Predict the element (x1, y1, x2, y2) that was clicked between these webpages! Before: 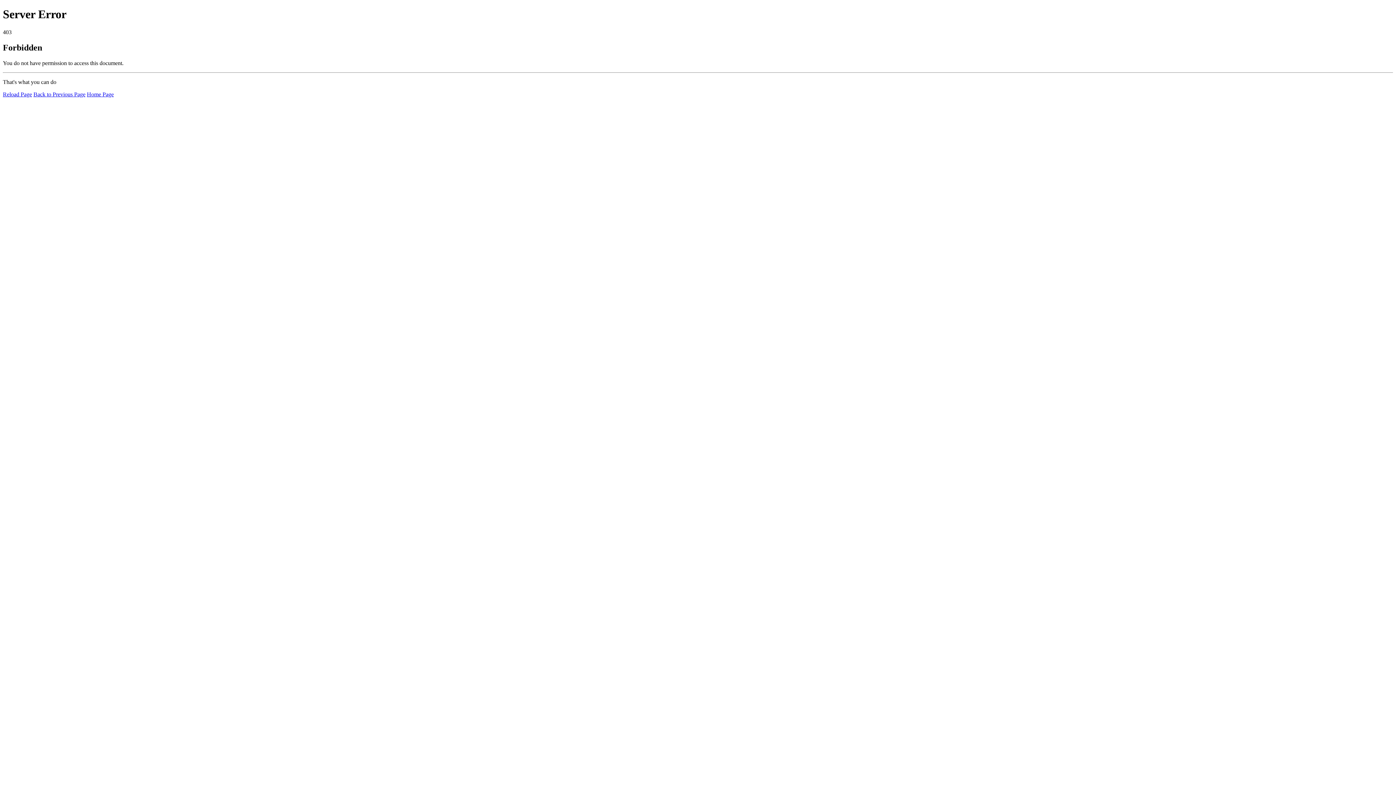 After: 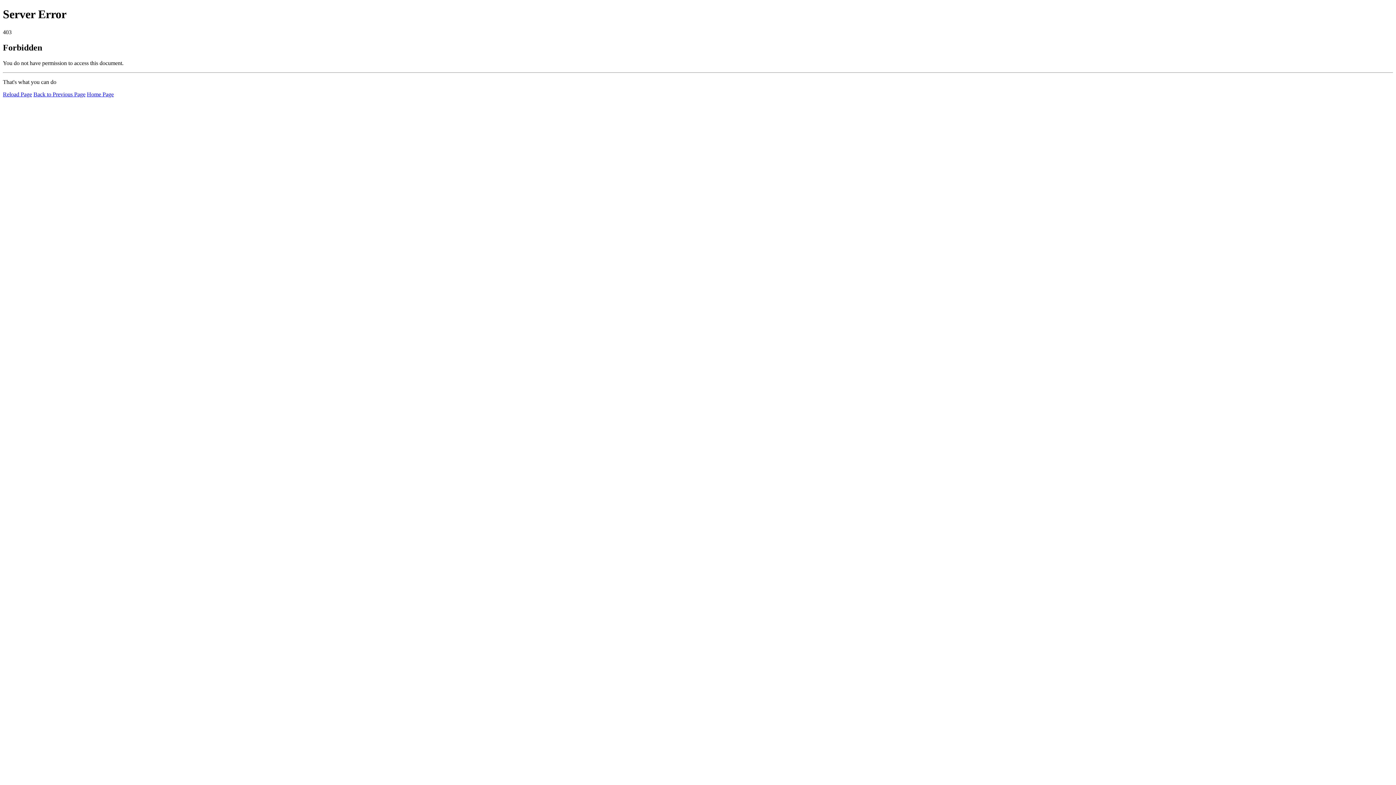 Action: bbox: (86, 91, 113, 97) label: Home Page